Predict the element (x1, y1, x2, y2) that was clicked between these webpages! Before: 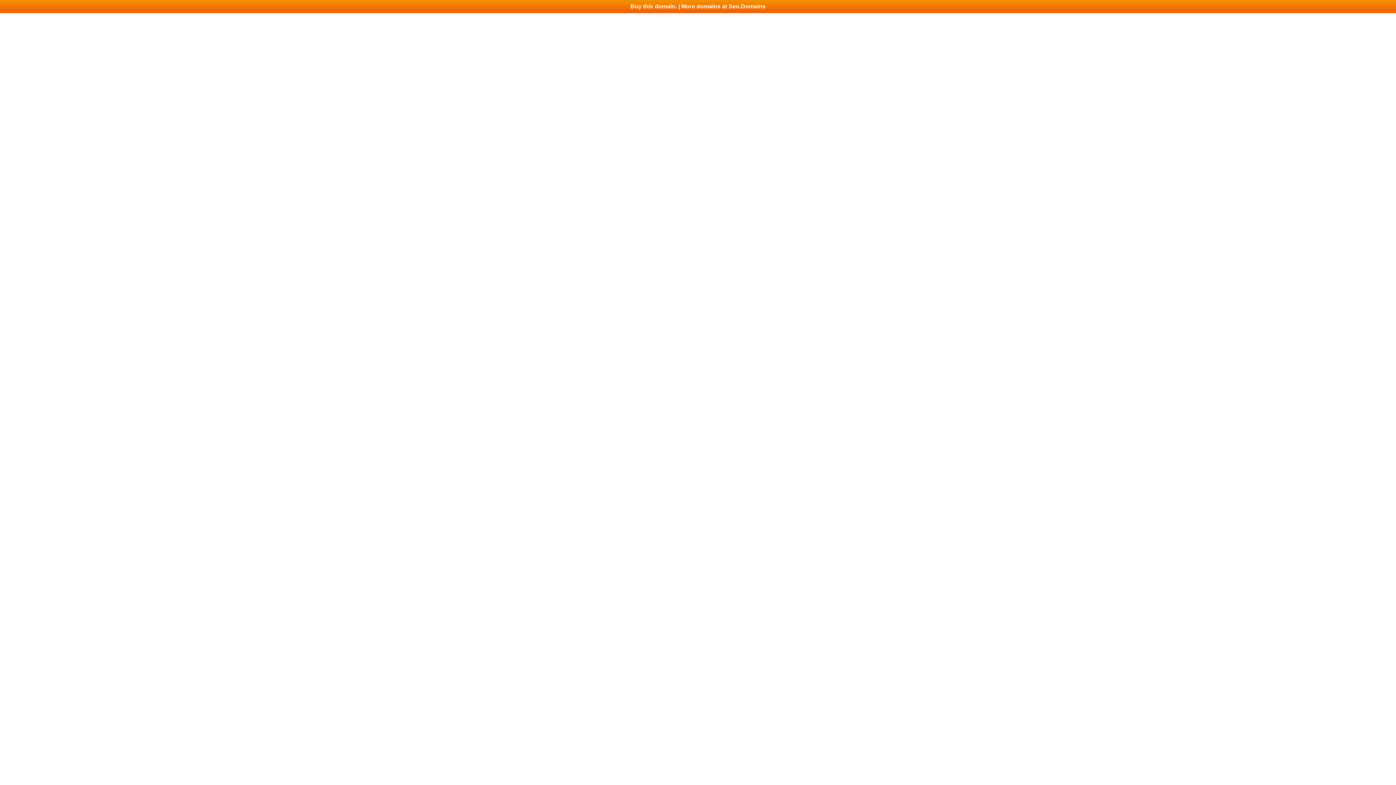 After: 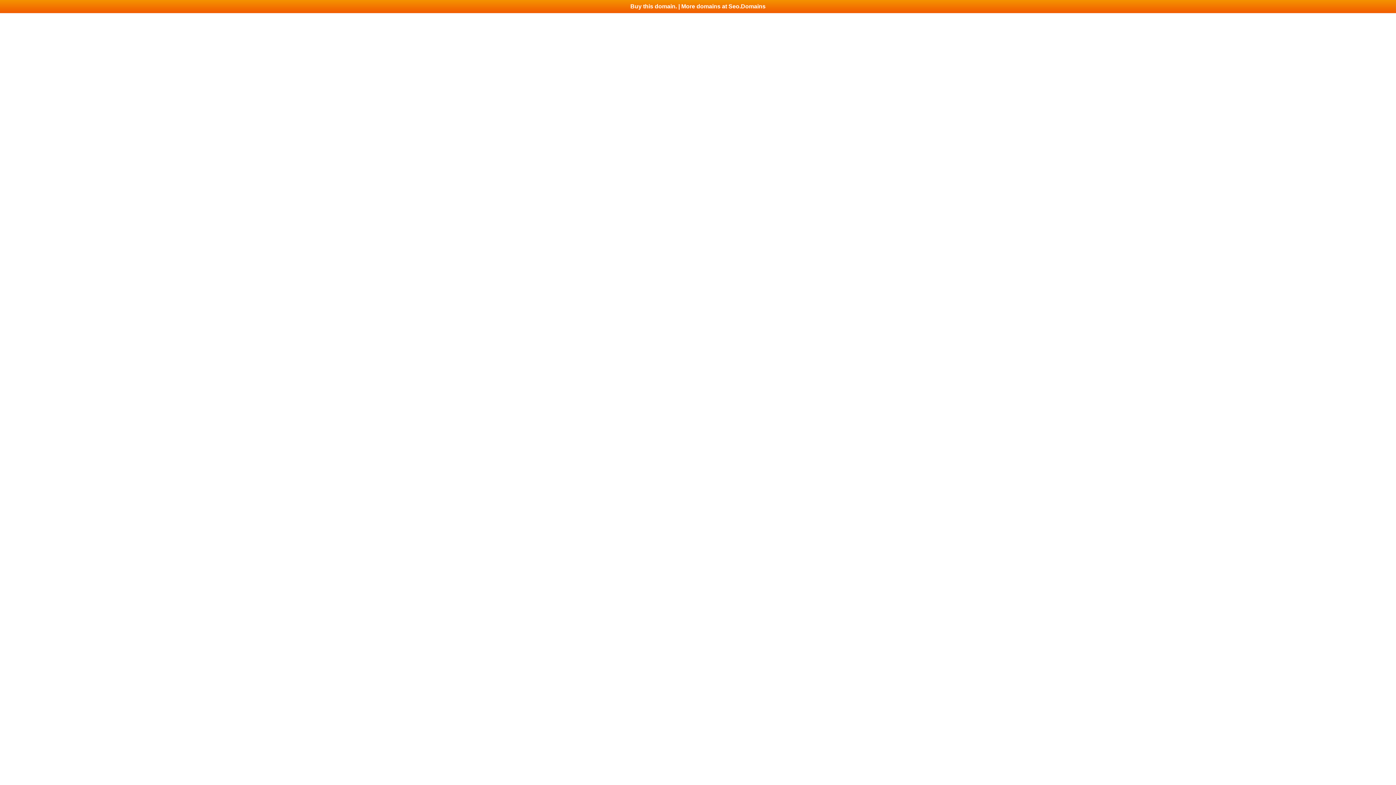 Action: bbox: (0, 0, 1396, 13) label: Buy this domain. | More domains at Seo.Domains